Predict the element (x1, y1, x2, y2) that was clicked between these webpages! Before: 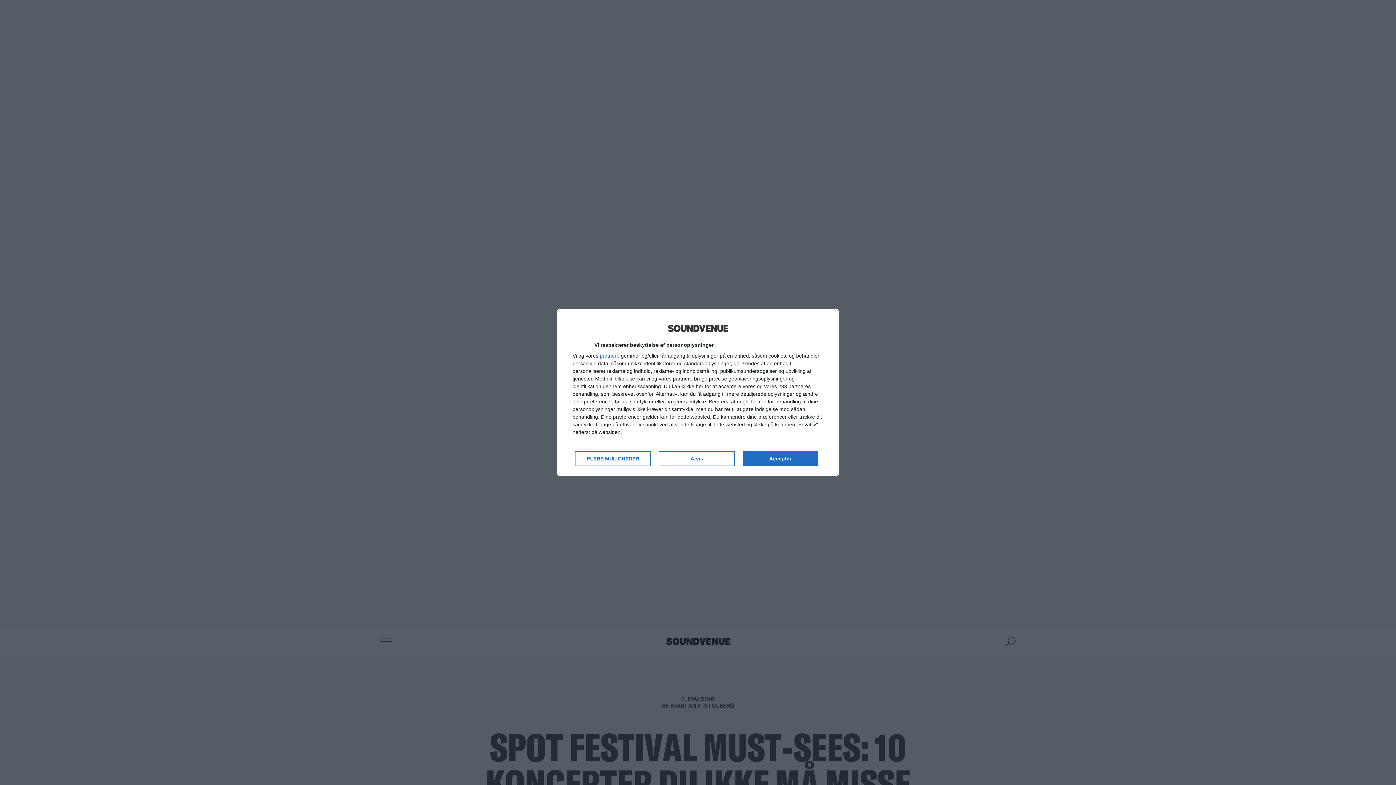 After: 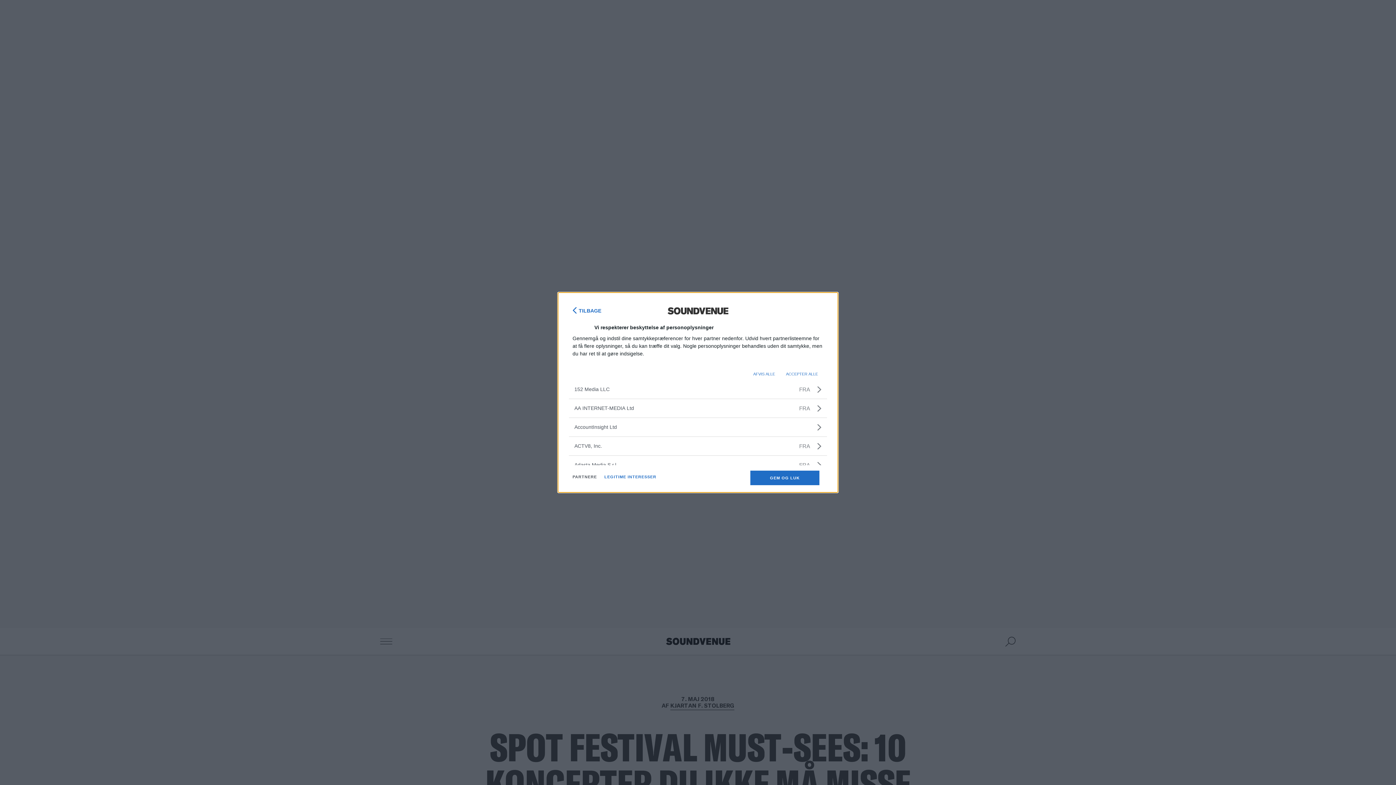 Action: label: partnere bbox: (600, 353, 619, 358)